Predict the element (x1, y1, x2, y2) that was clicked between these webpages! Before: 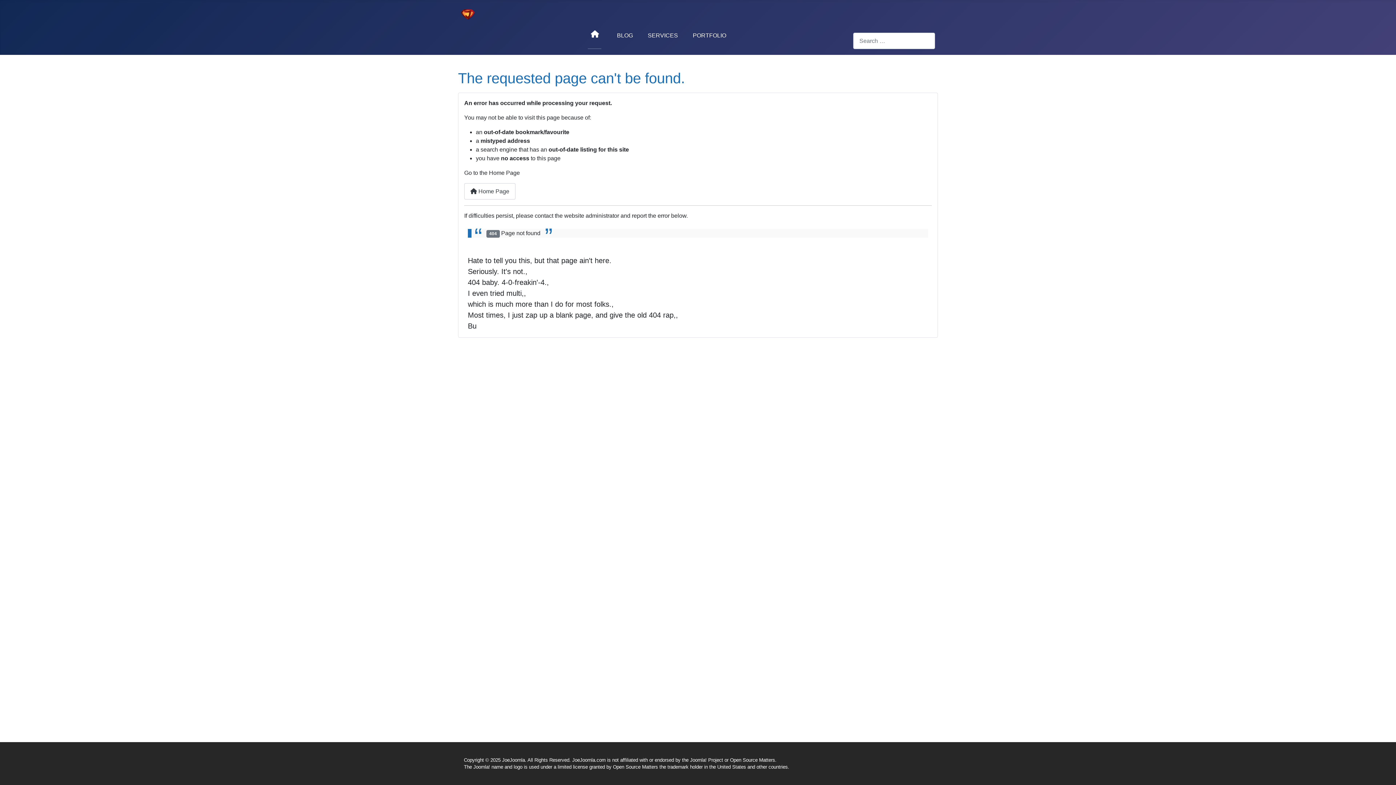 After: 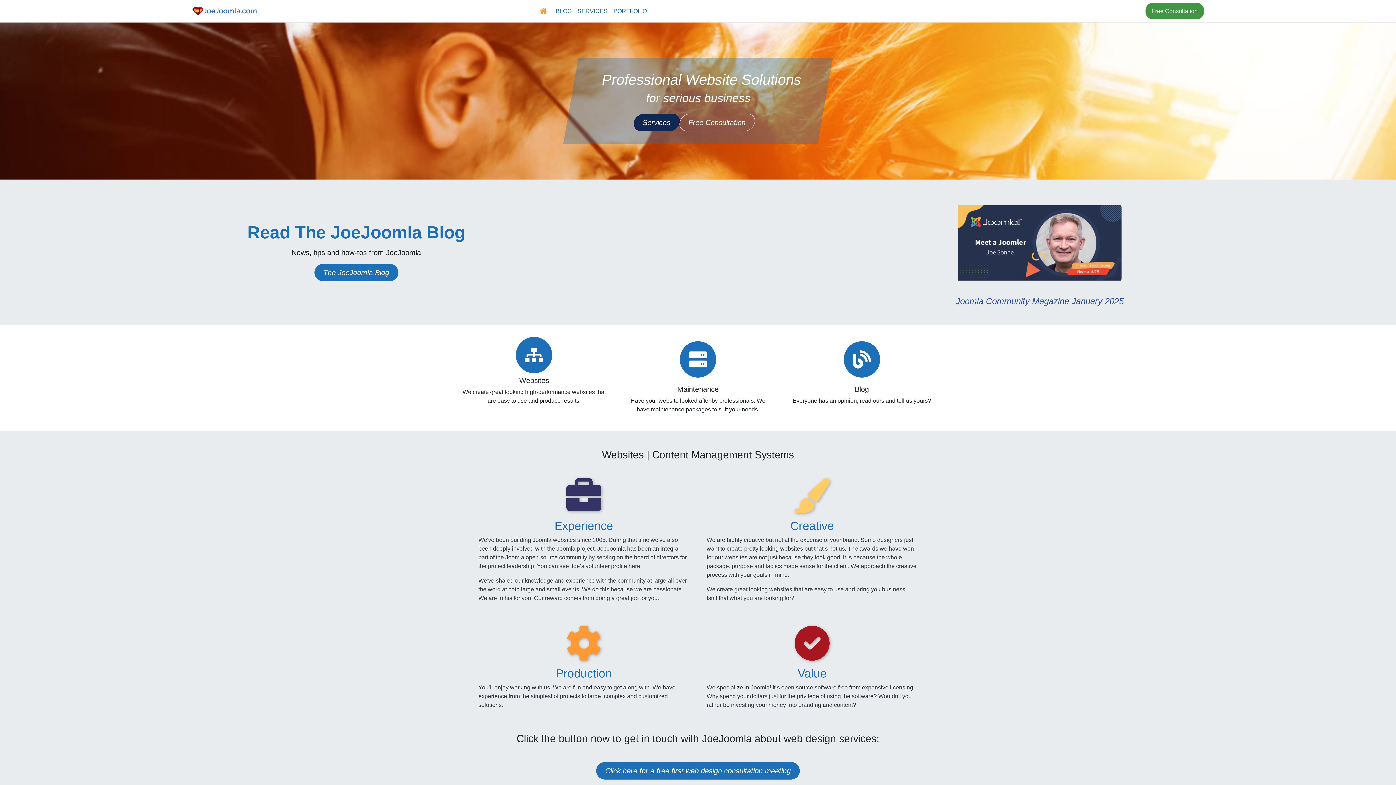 Action: label: HOME bbox: (588, 30, 602, 37)